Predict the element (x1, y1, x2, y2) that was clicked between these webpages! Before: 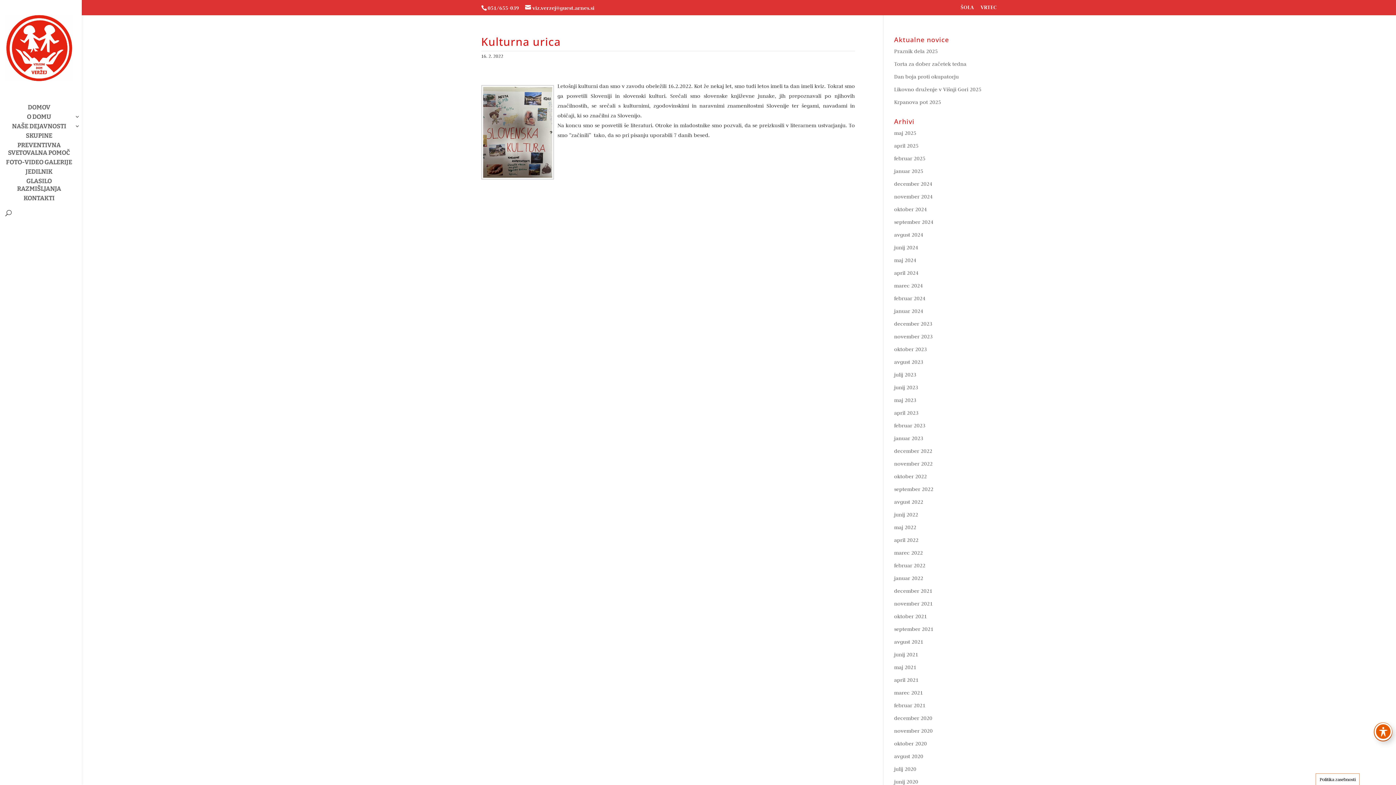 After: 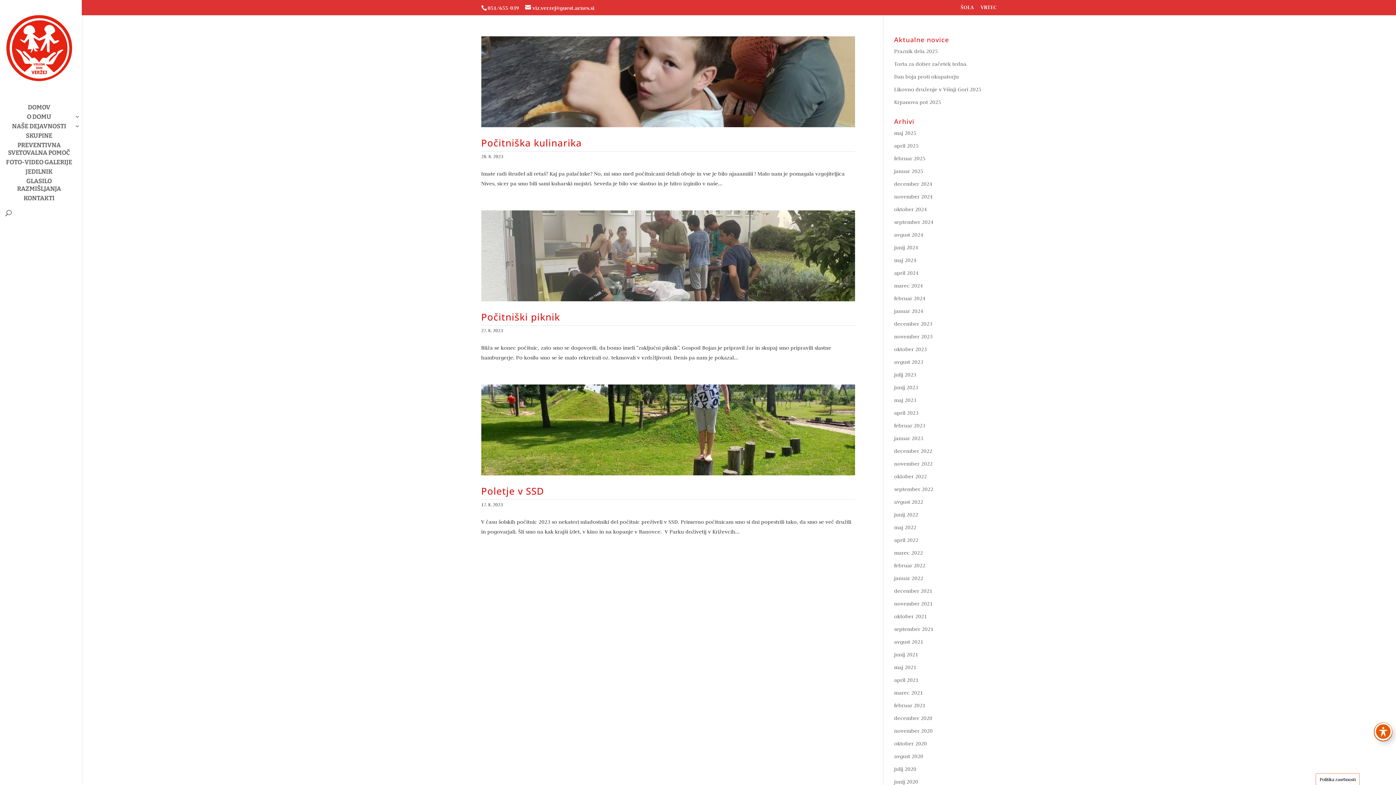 Action: bbox: (894, 358, 923, 365) label: avgust 2023